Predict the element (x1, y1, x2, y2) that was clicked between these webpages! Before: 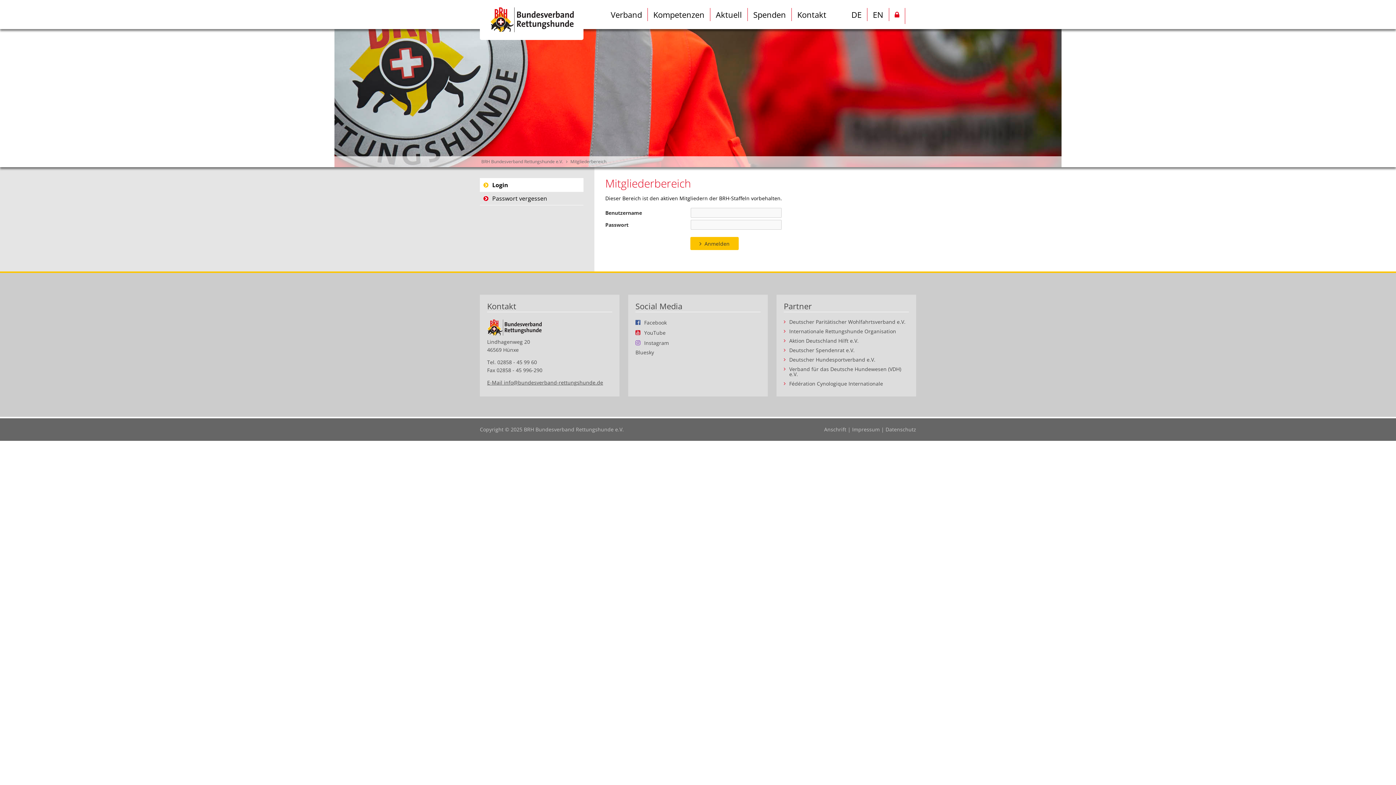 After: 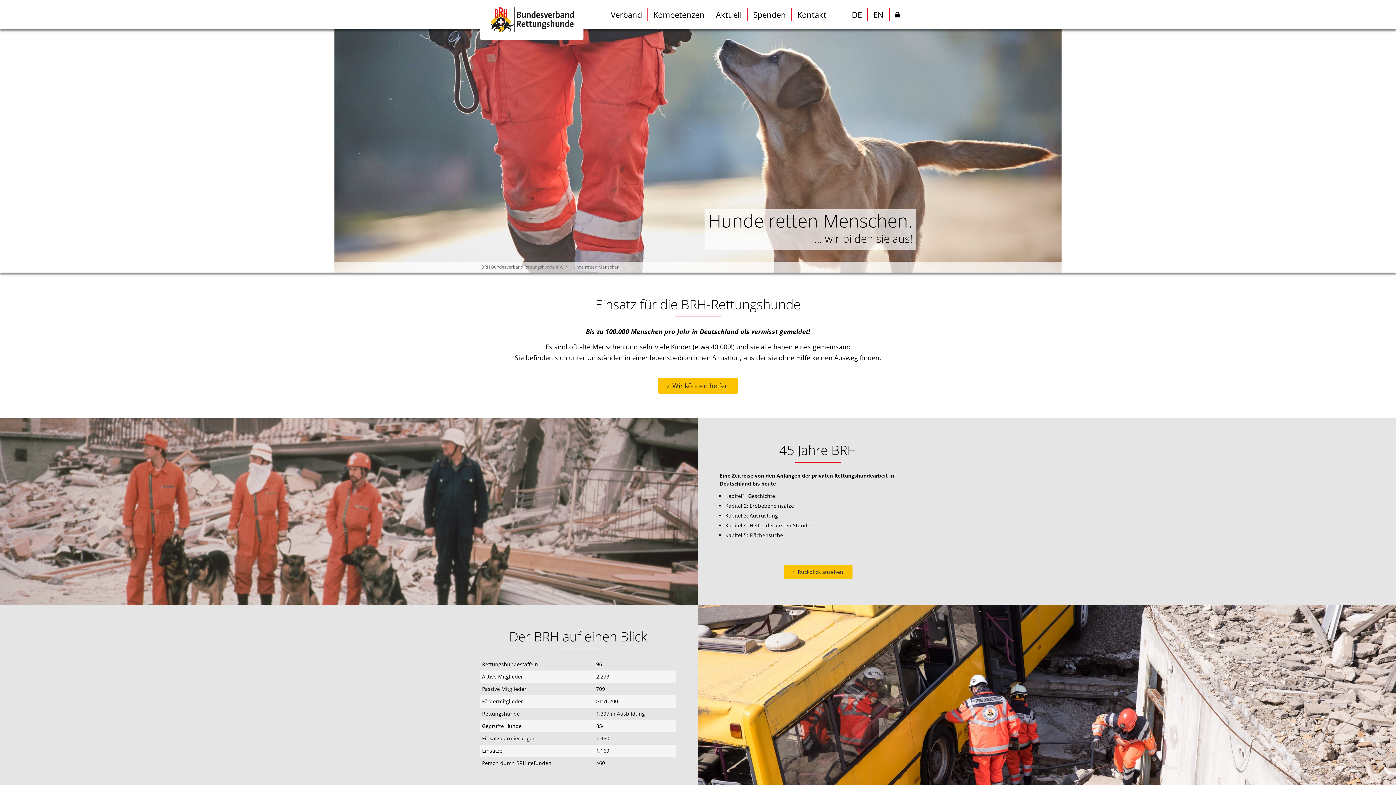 Action: label: BRH Bundesverband Rettungshunde e.V. bbox: (480, 156, 569, 167)